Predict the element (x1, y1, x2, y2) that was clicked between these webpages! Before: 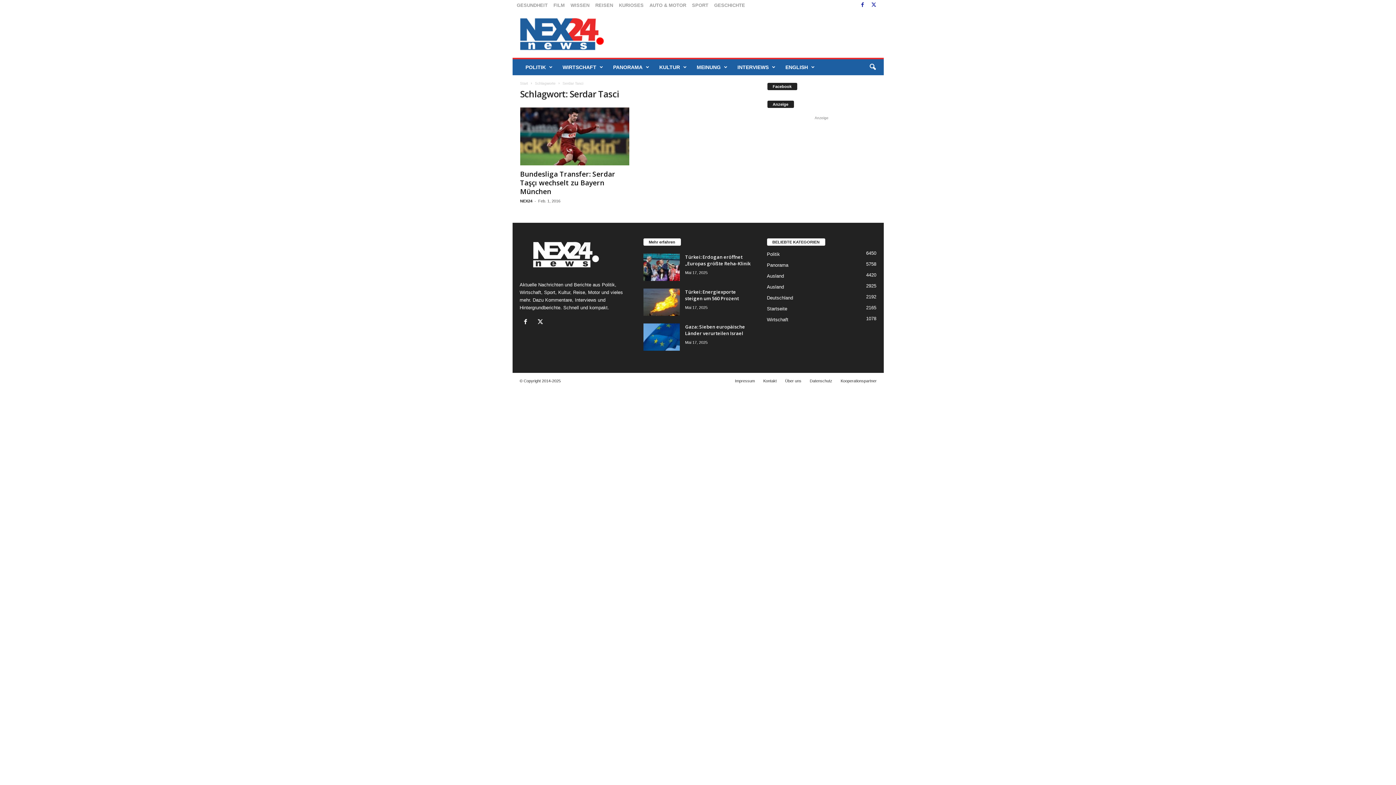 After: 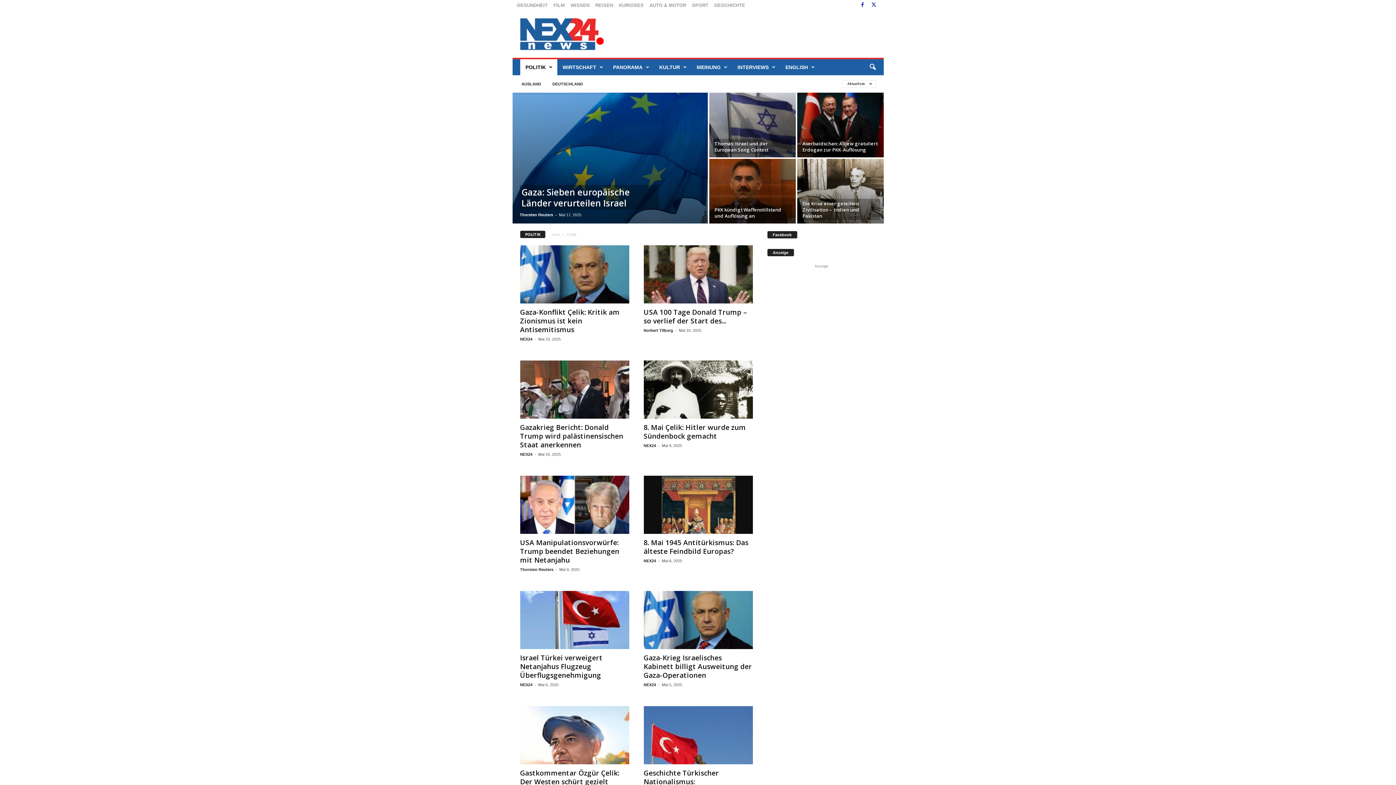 Action: label: Politik
6450 bbox: (767, 251, 780, 257)